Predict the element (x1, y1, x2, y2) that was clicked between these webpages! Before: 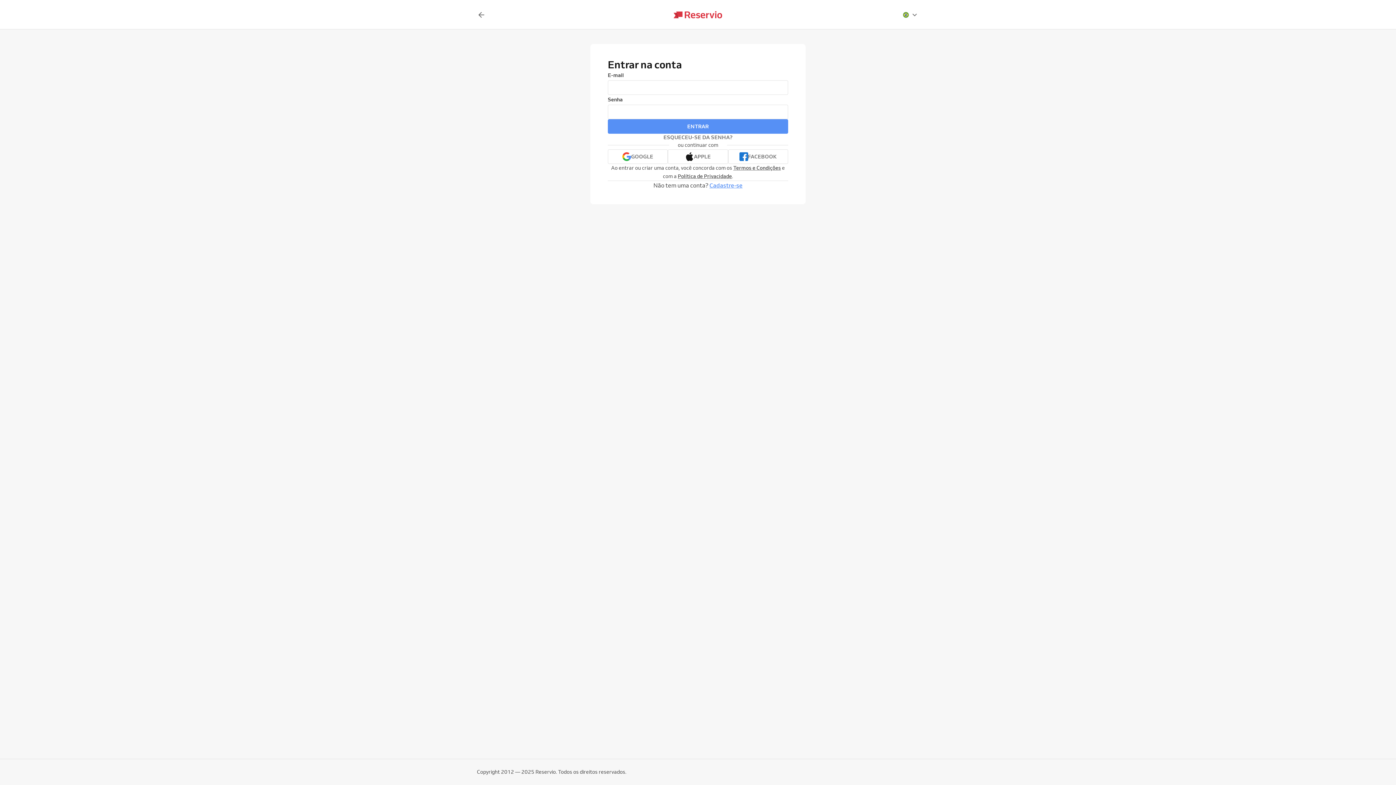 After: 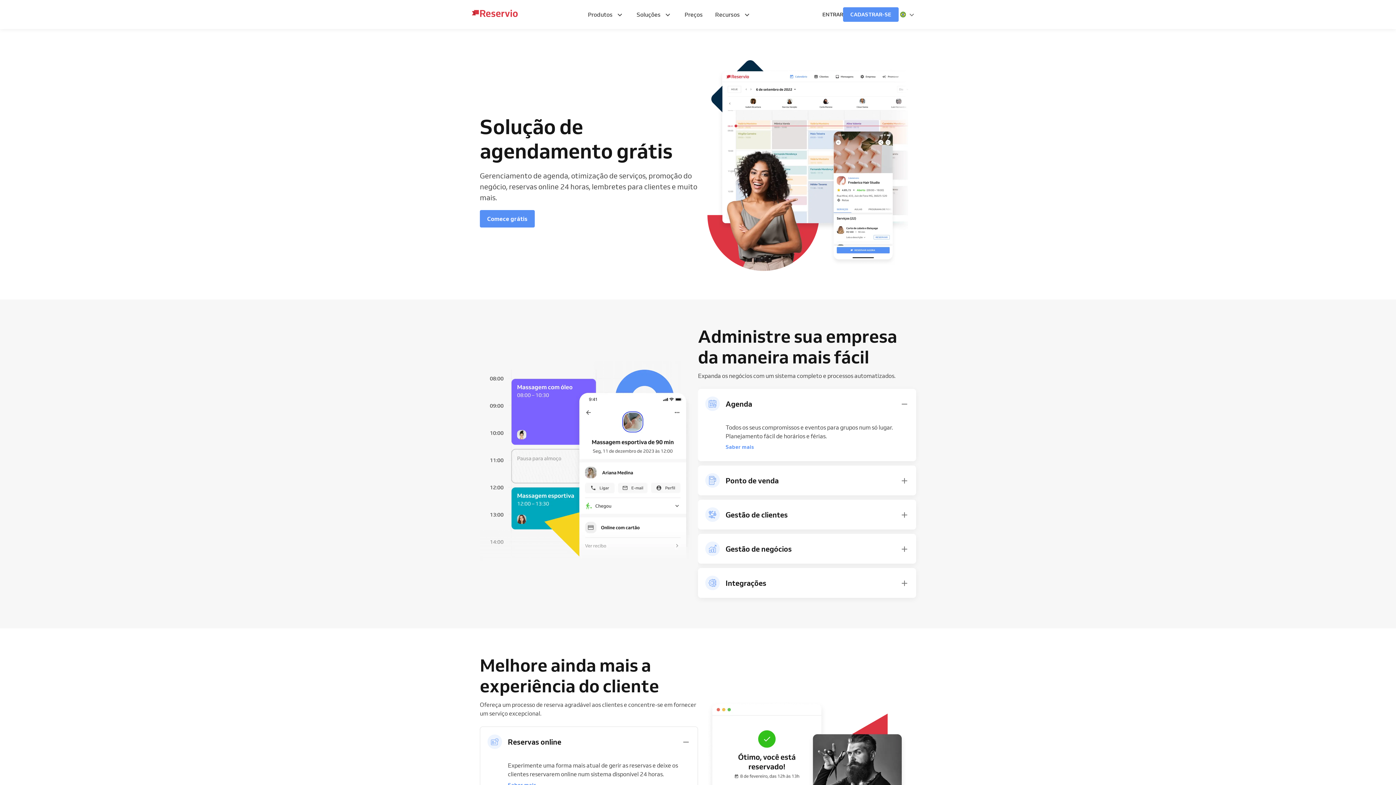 Action: bbox: (673, 11, 722, 18)